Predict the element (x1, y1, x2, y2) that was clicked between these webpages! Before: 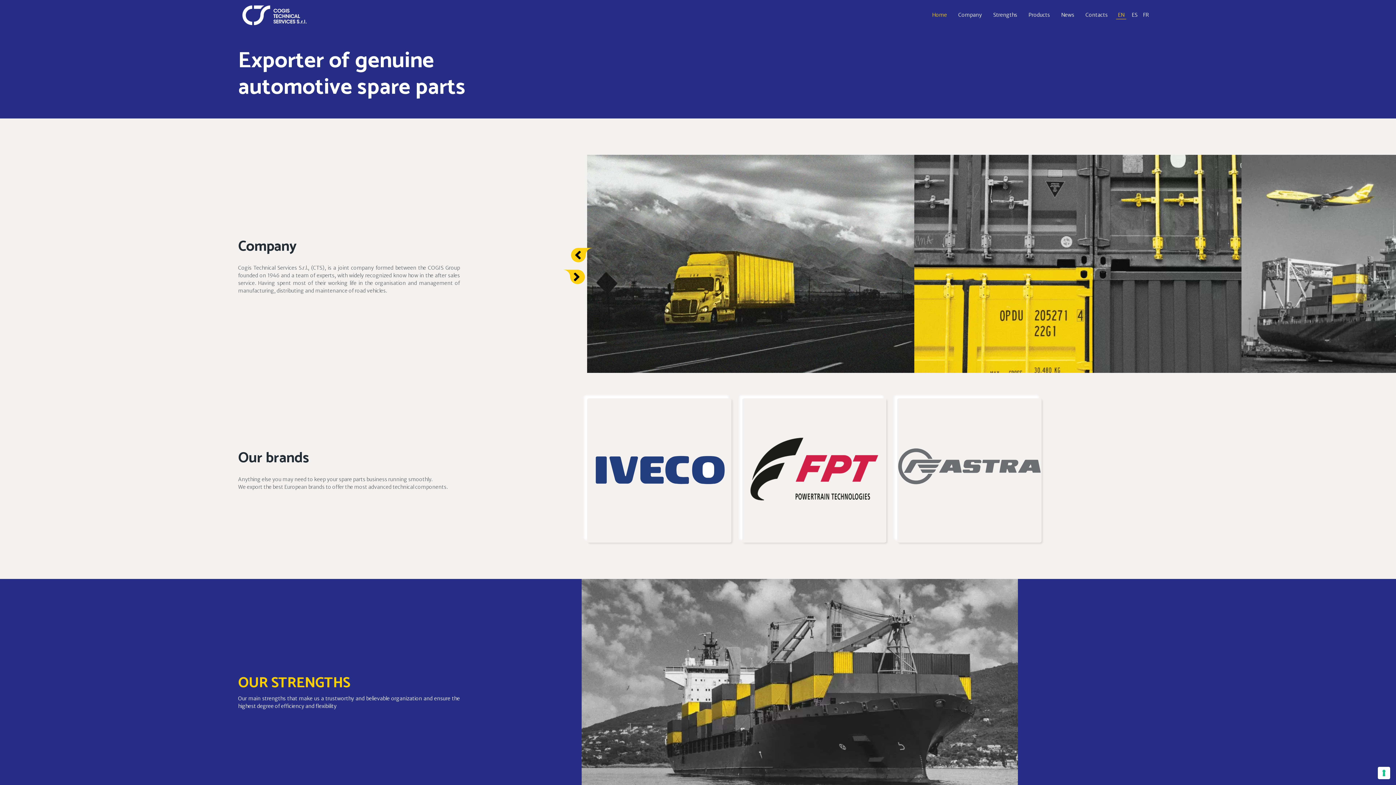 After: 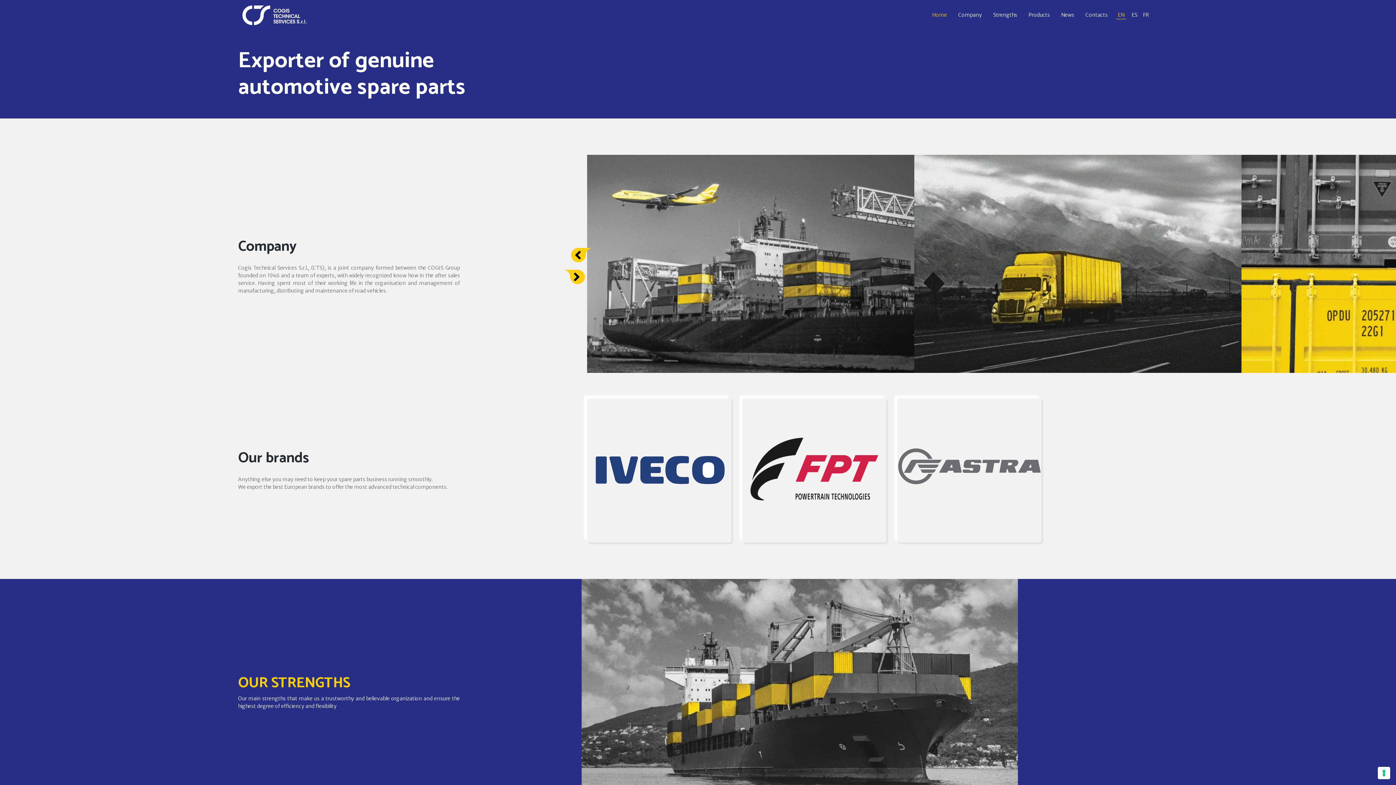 Action: bbox: (571, 247, 581, 258) label: Previous